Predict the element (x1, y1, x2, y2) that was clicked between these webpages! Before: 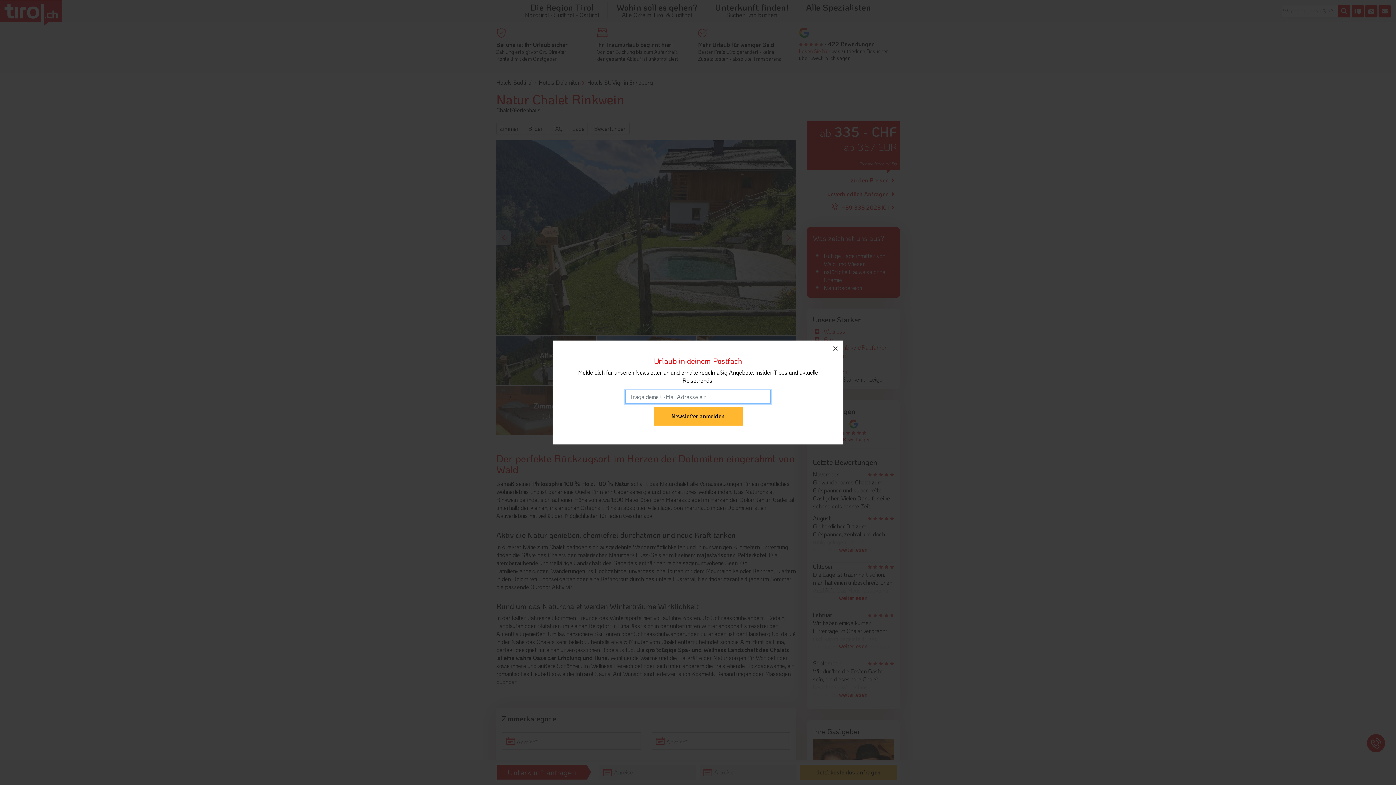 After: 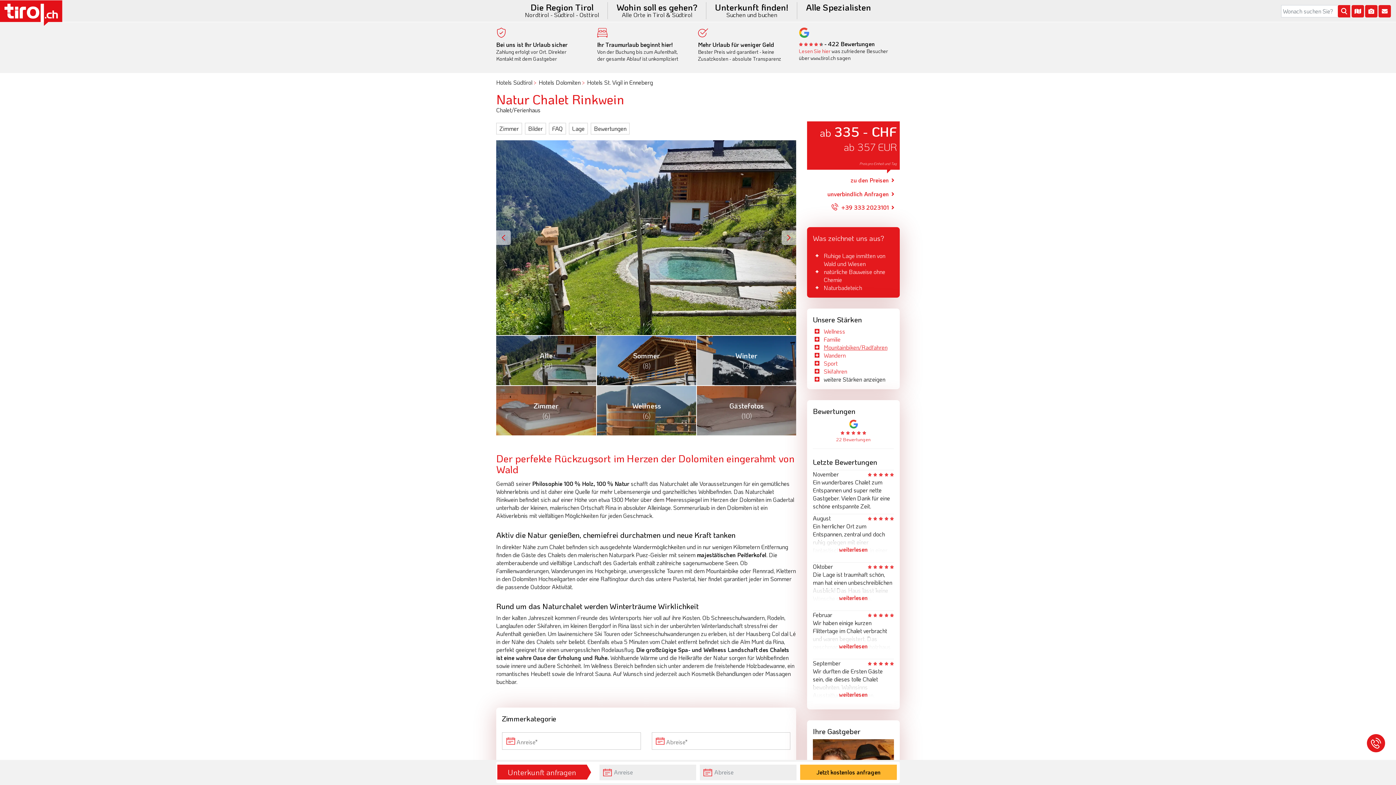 Action: bbox: (827, 340, 843, 356)